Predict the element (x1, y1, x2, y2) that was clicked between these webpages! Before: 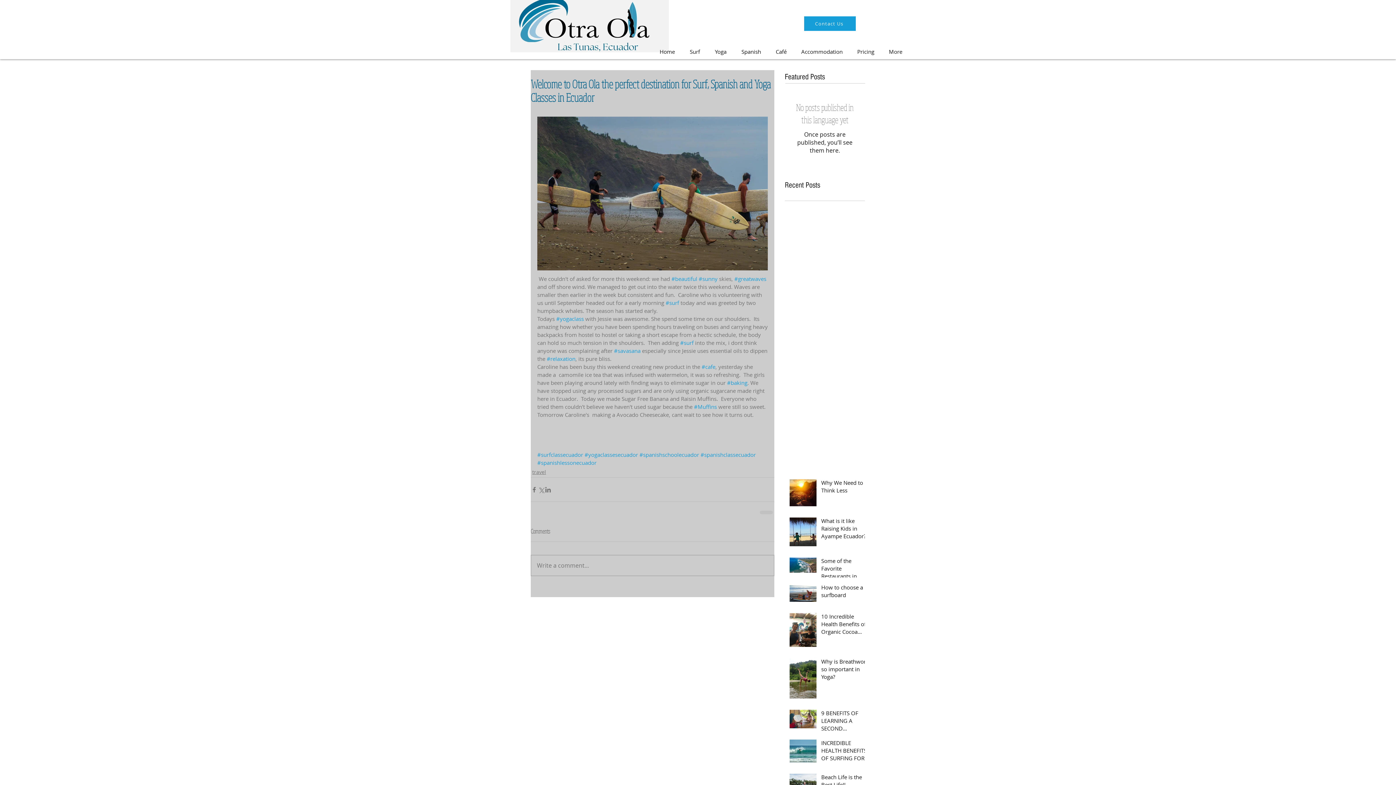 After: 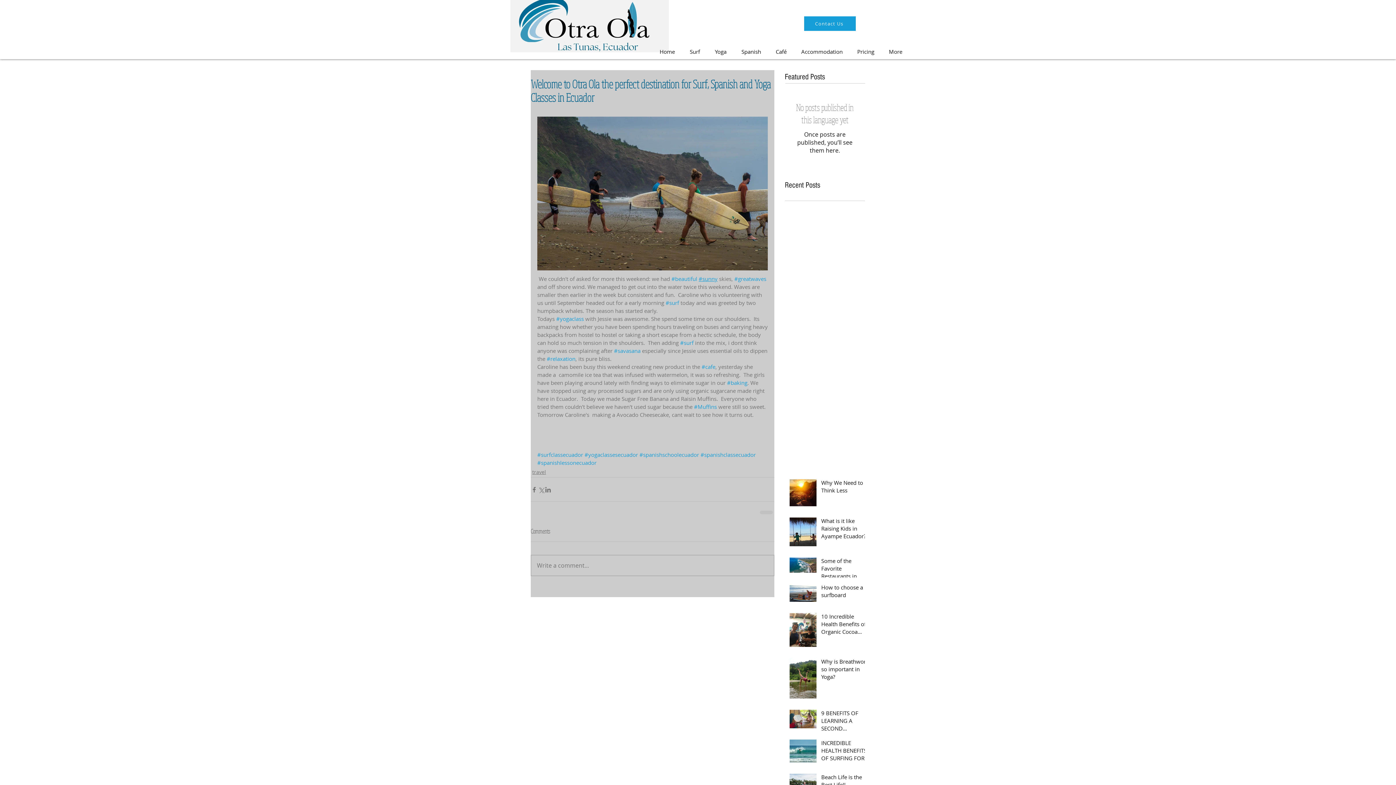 Action: bbox: (698, 275, 717, 282) label: #sunny